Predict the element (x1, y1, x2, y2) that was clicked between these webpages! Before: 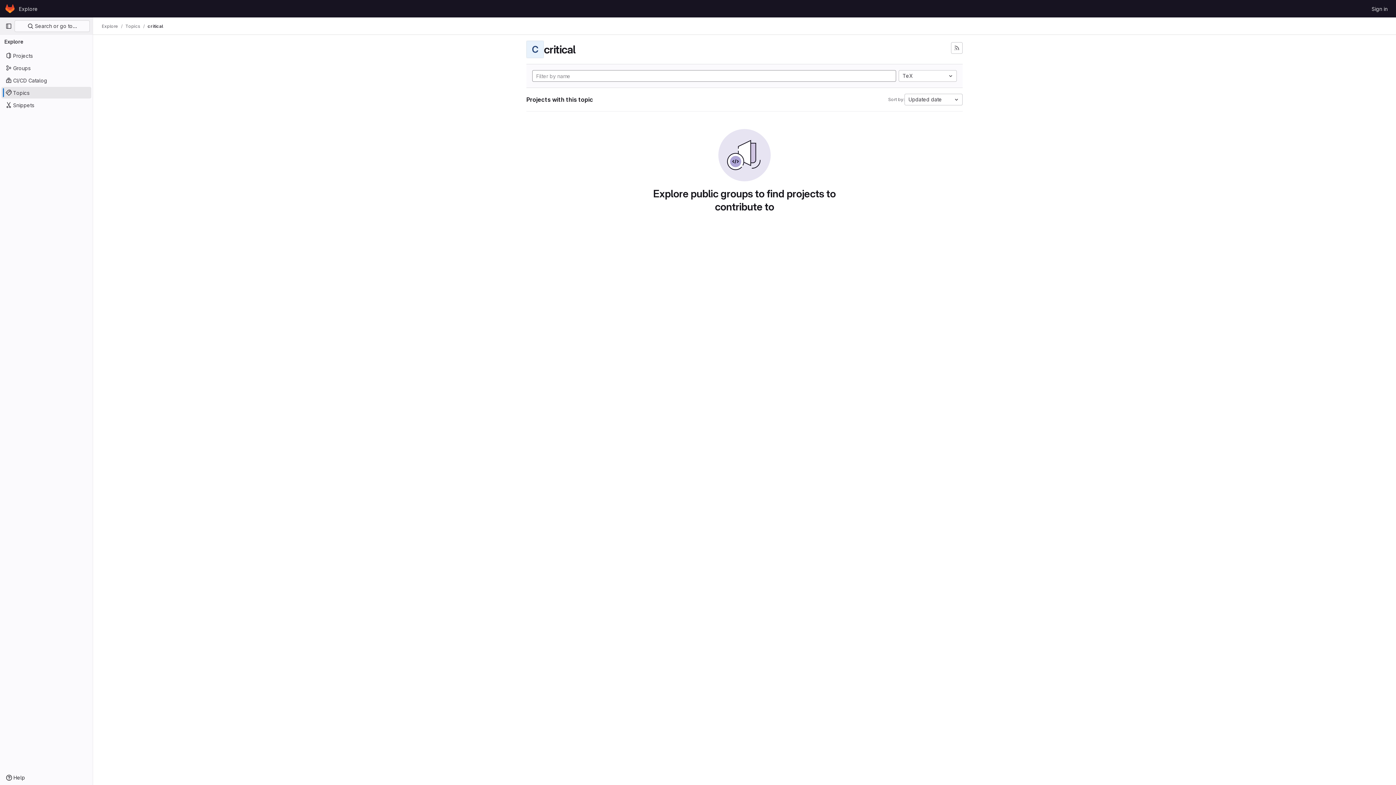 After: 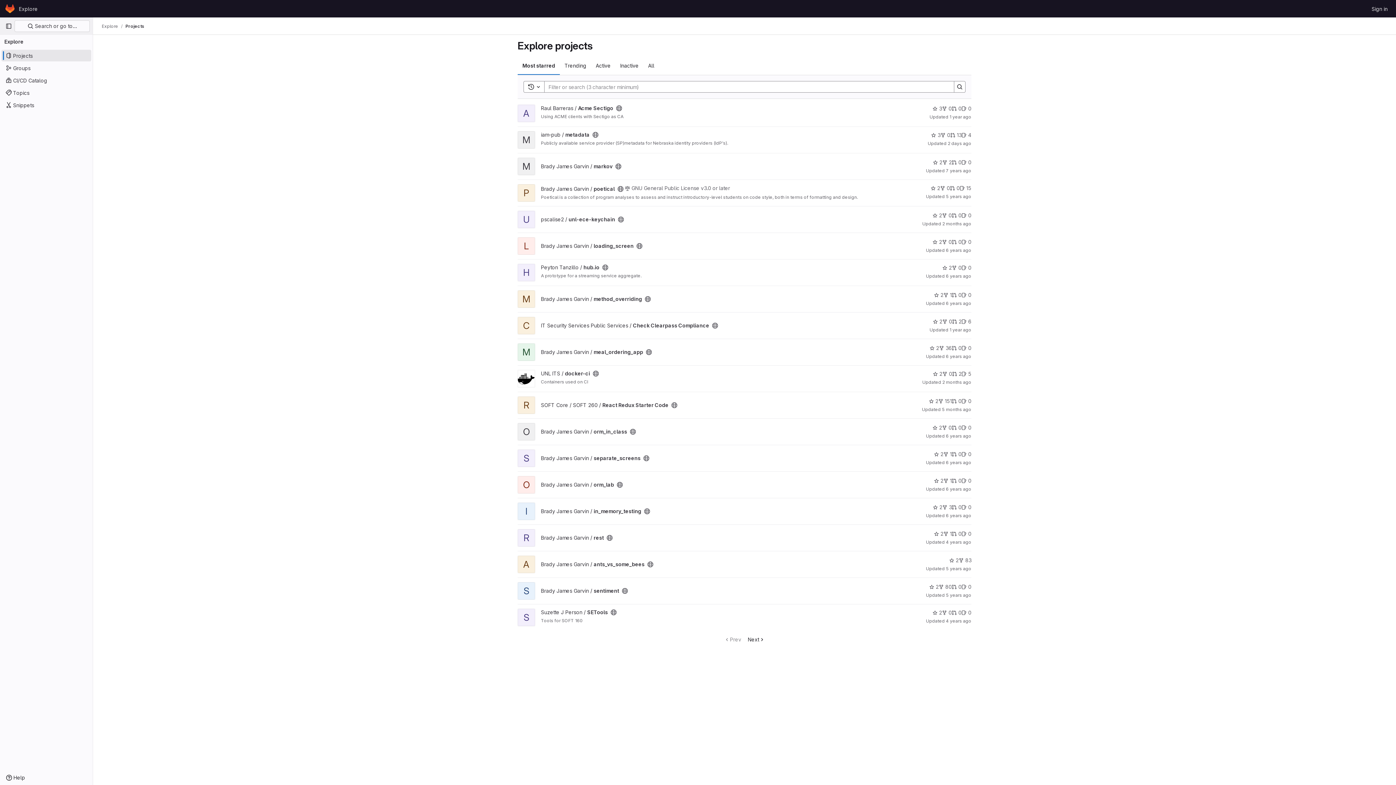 Action: label: Projects bbox: (1, 49, 91, 61)